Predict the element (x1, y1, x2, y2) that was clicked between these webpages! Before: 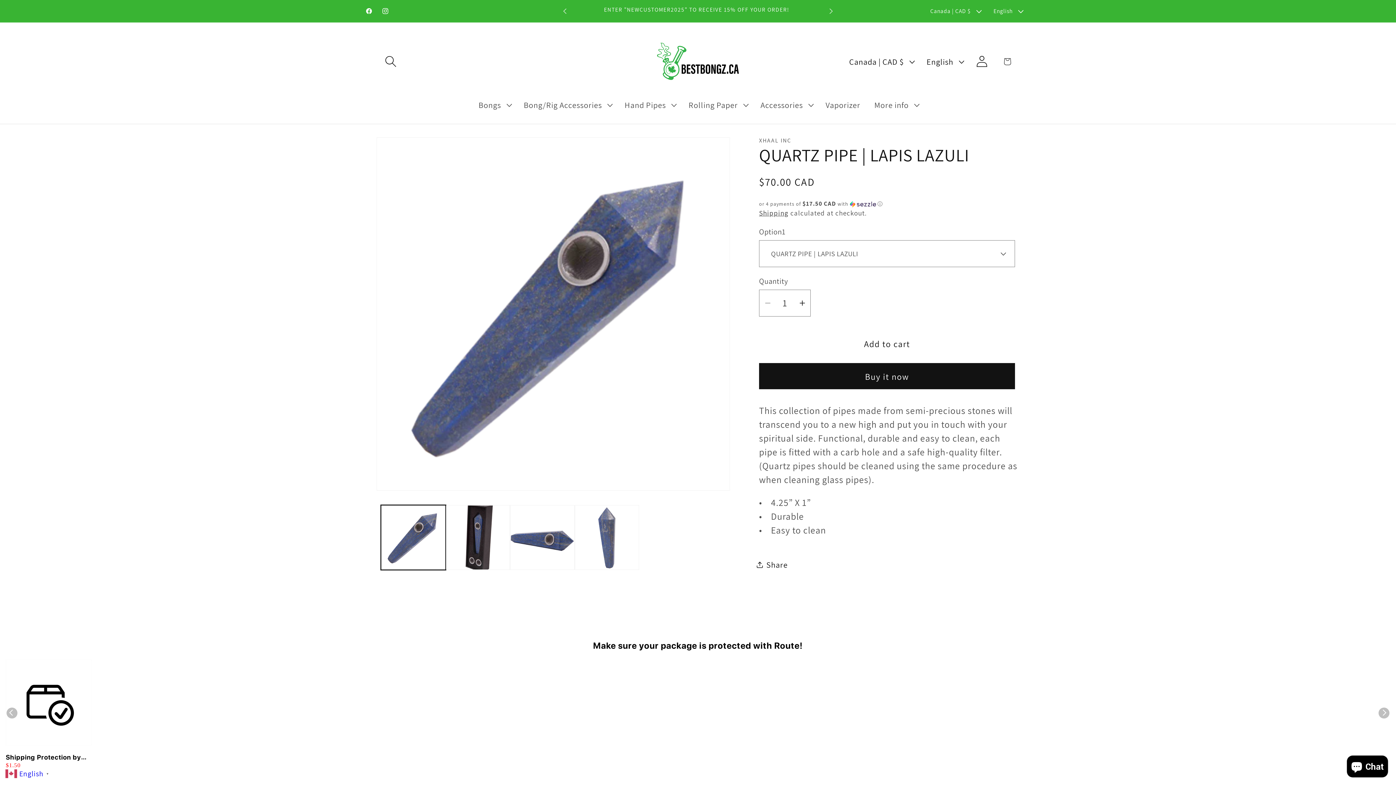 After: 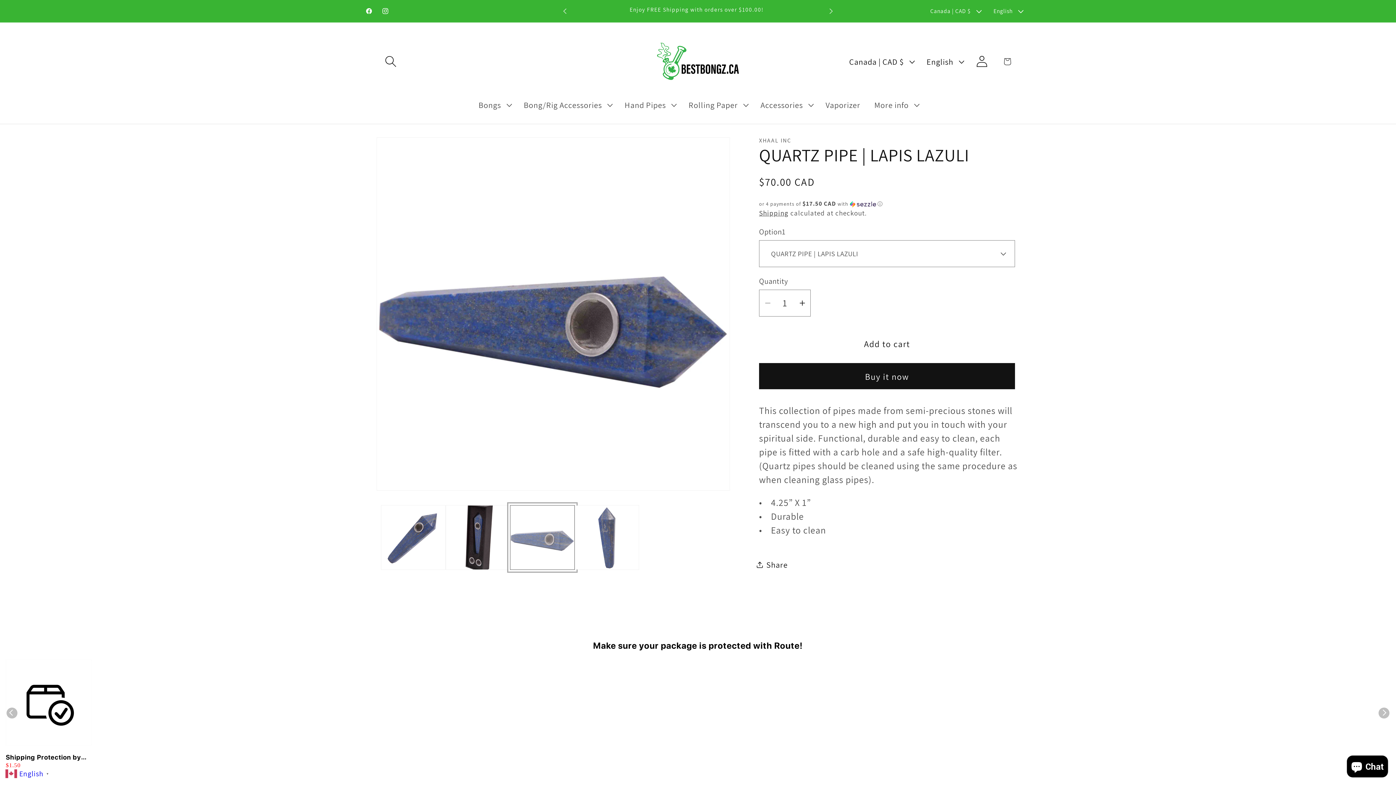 Action: label: Load image 3 in gallery view bbox: (510, 505, 574, 570)